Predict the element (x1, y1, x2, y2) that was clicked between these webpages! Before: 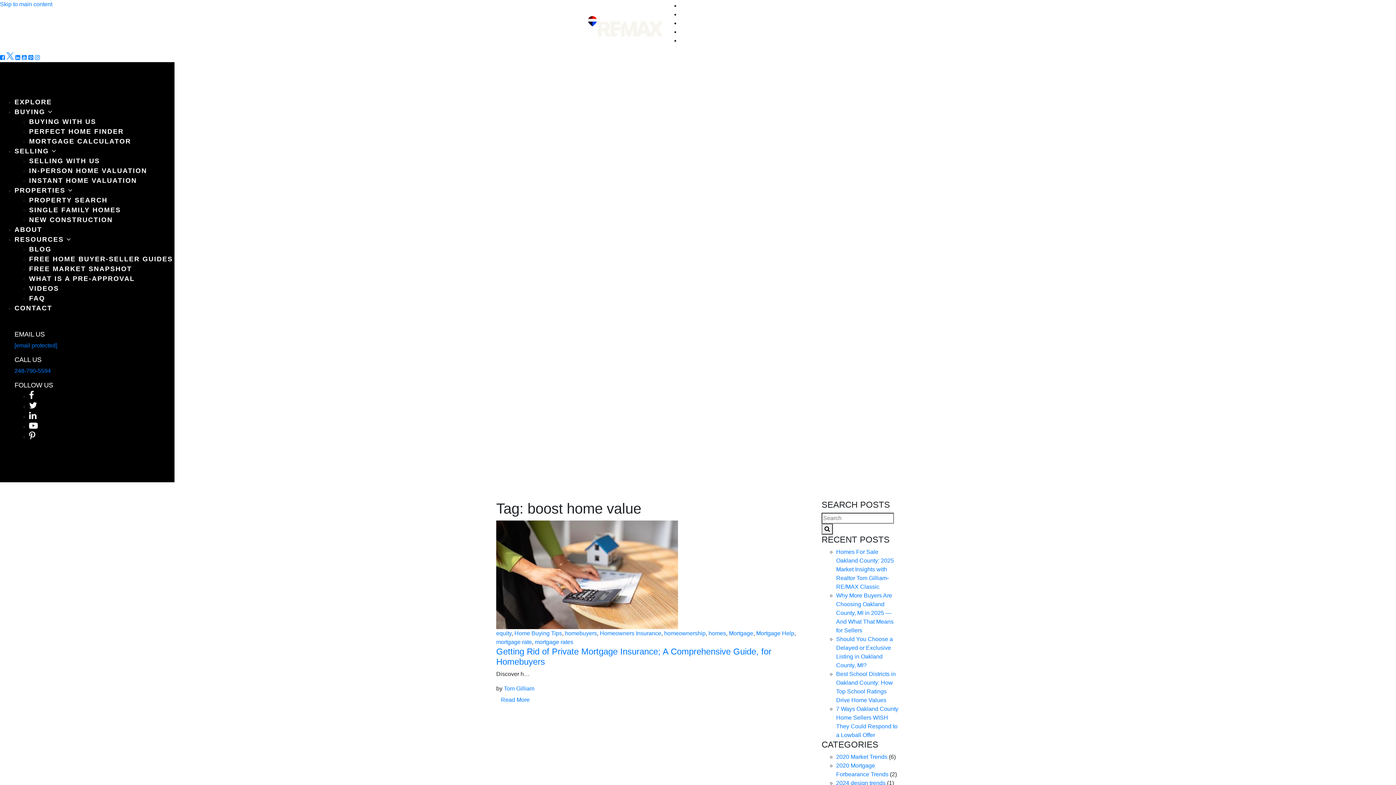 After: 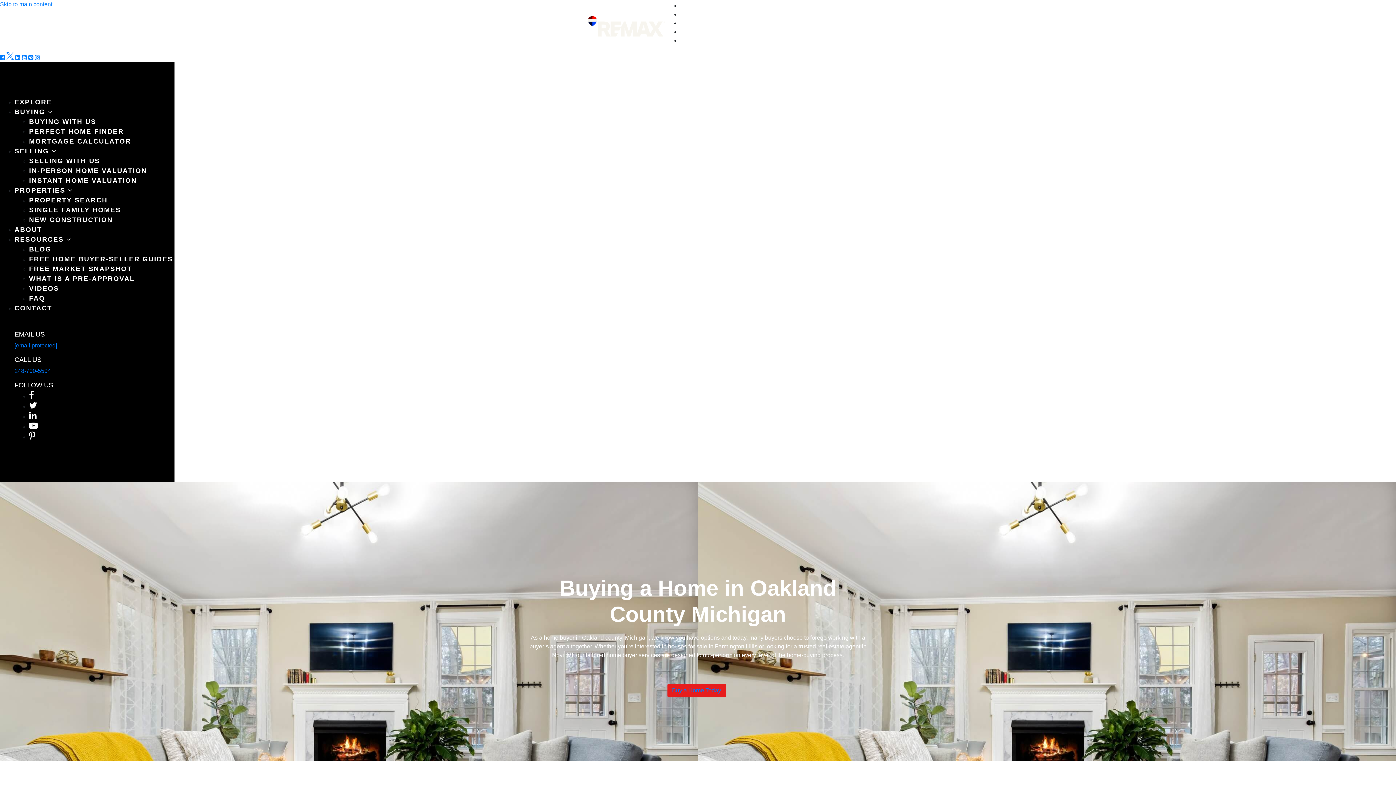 Action: label: BUYERS bbox: (680, 11, 706, 17)